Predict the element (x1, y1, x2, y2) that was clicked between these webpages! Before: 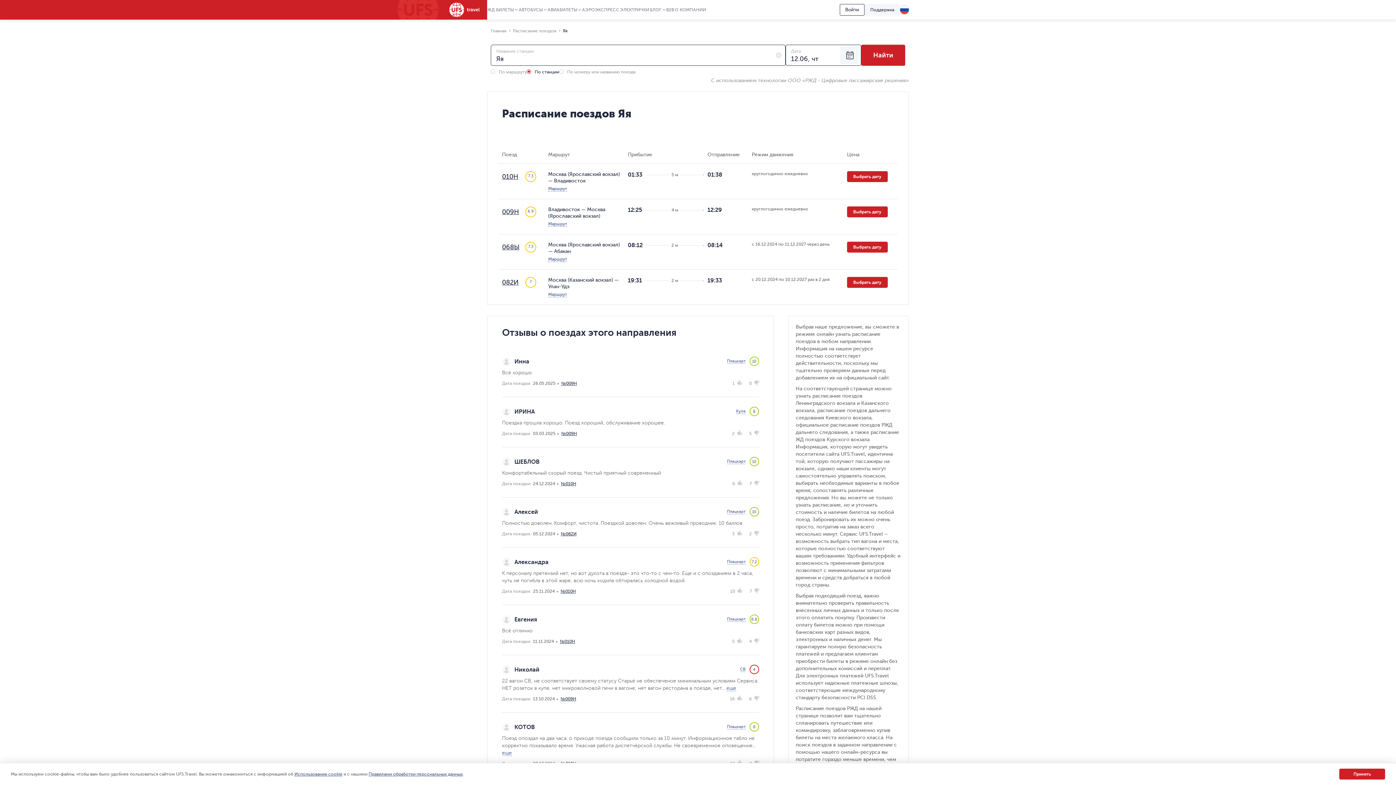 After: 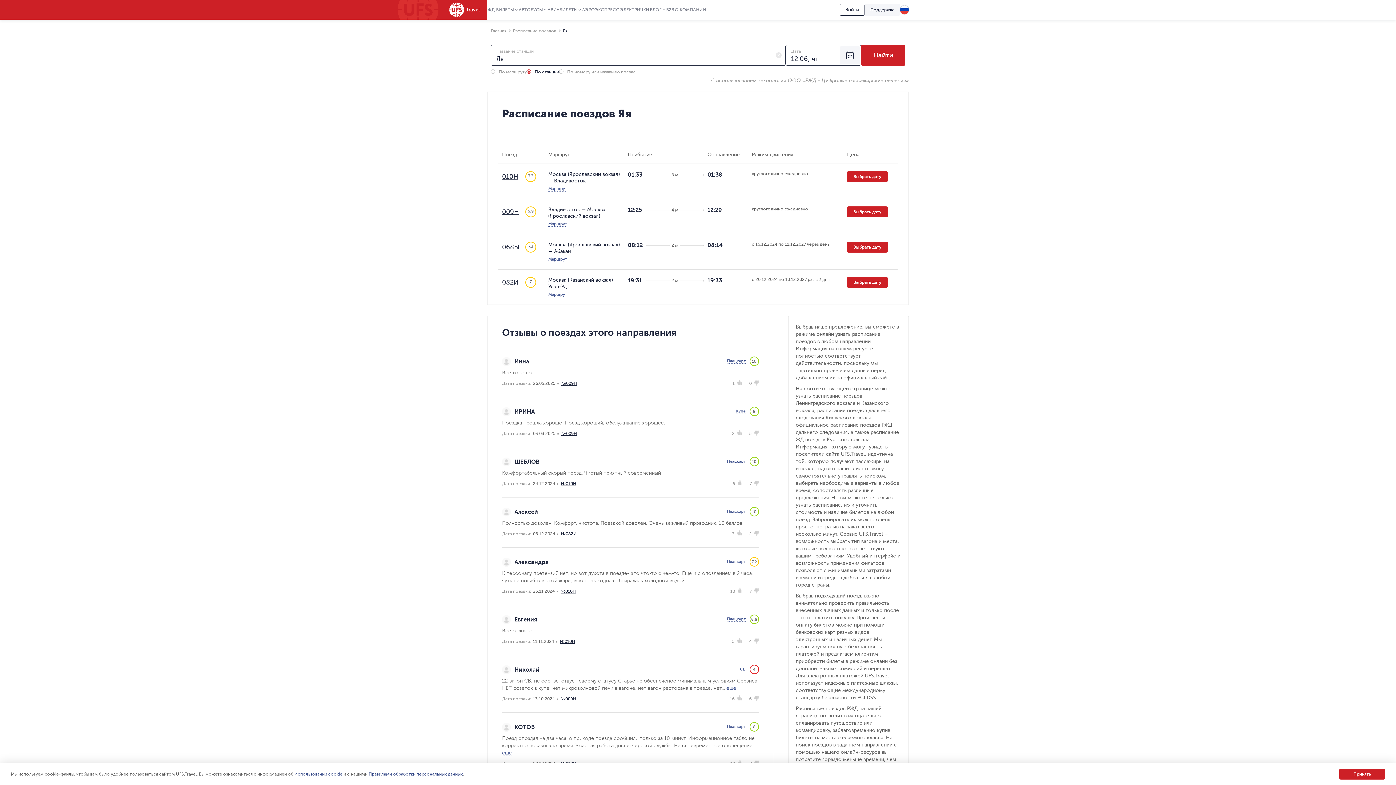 Action: label: Использовании cookie bbox: (294, 772, 342, 777)